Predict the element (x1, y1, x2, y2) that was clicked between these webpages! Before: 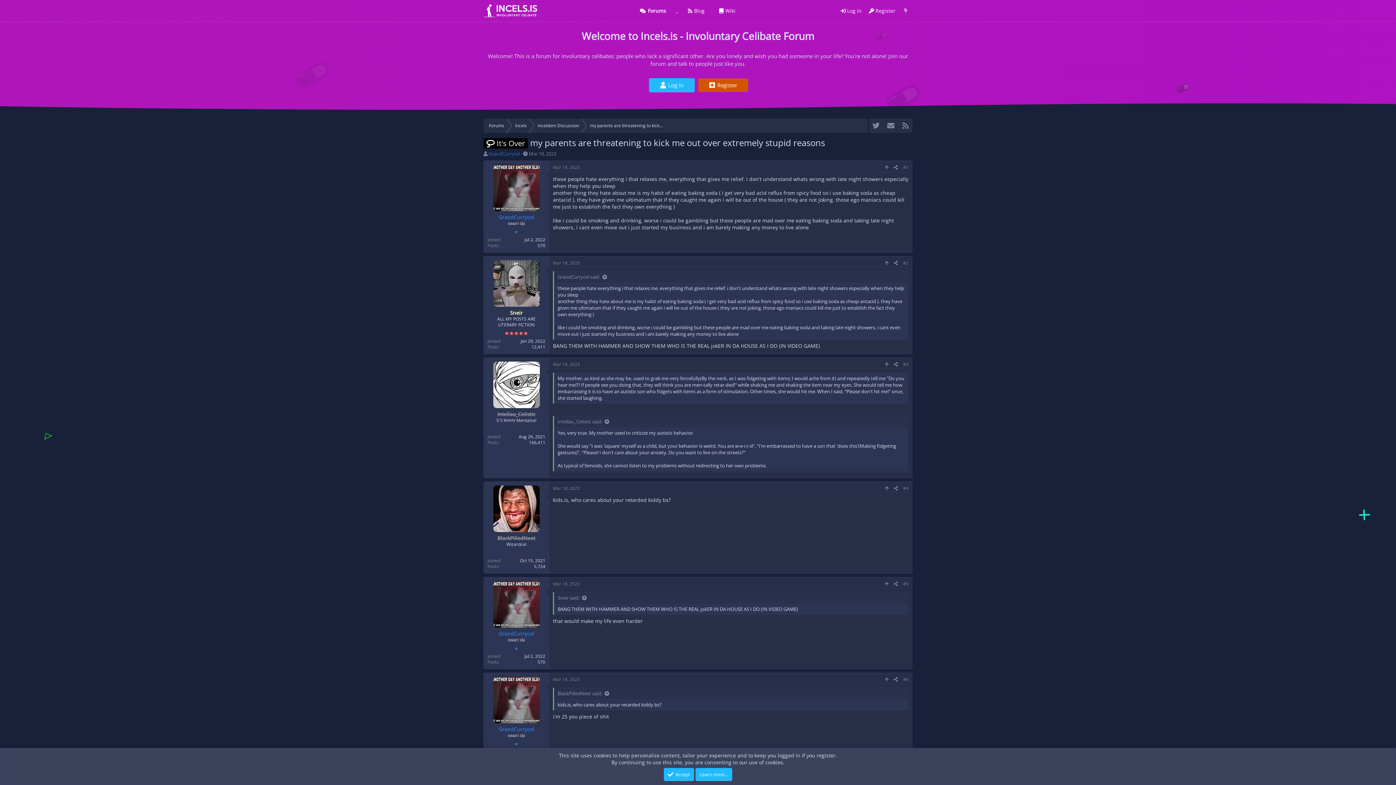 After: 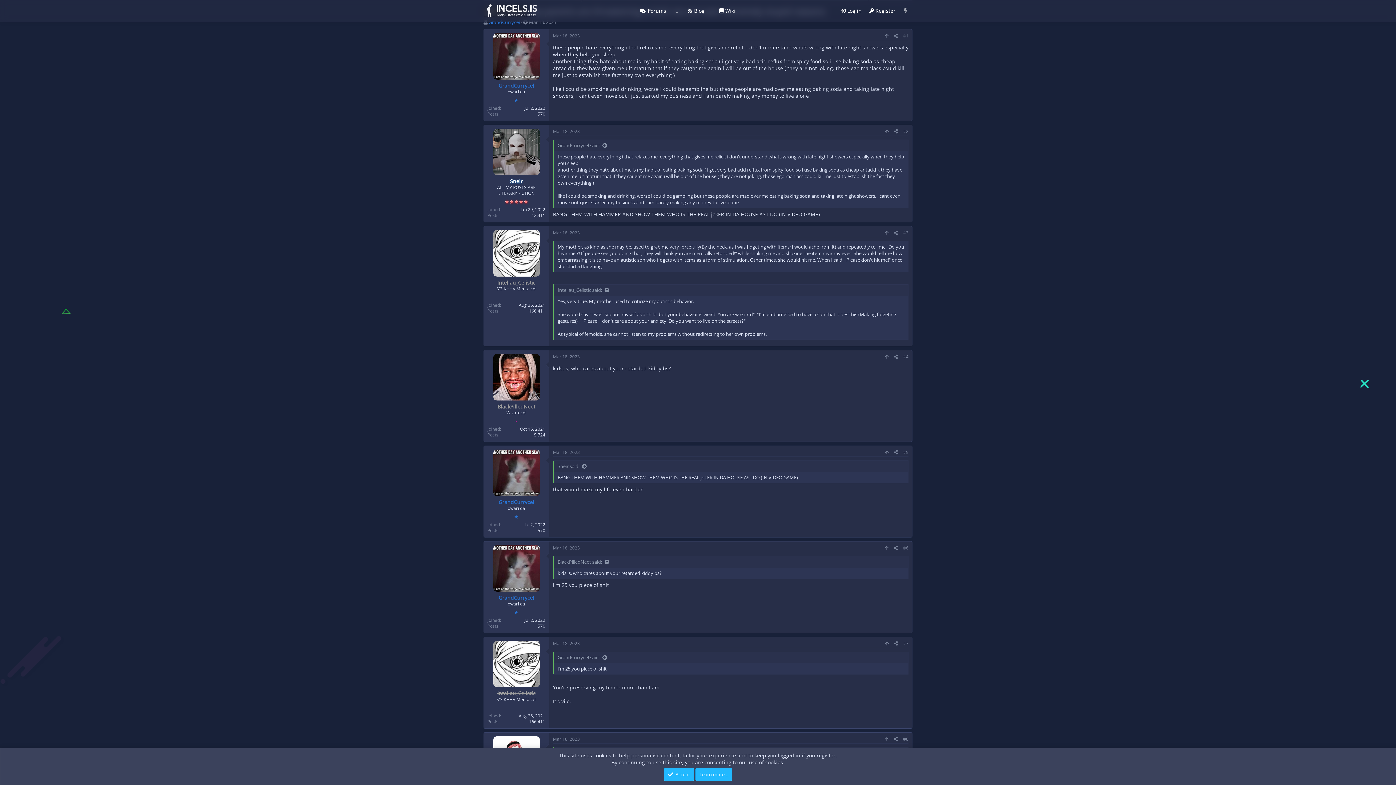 Action: label: Mar 18, 2023 bbox: (553, 164, 580, 170)